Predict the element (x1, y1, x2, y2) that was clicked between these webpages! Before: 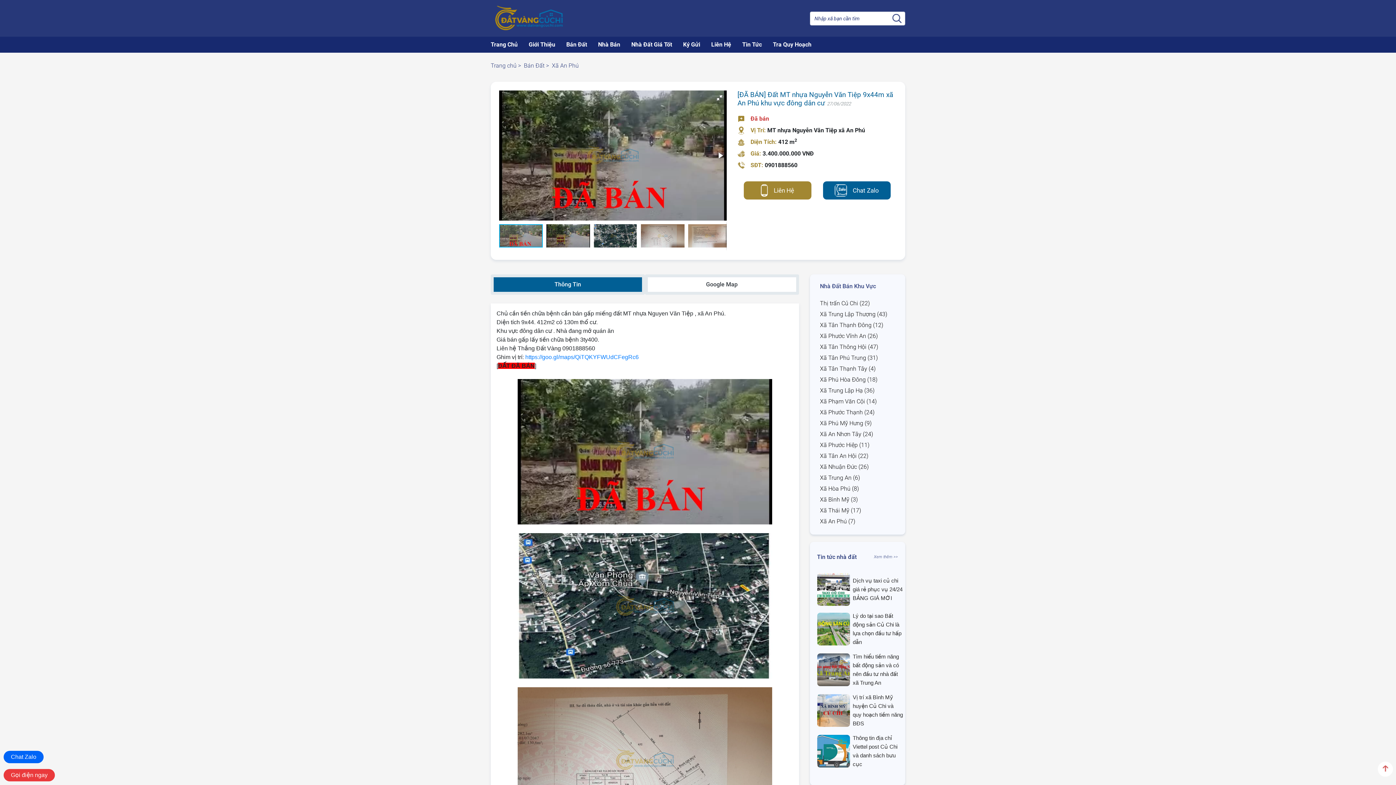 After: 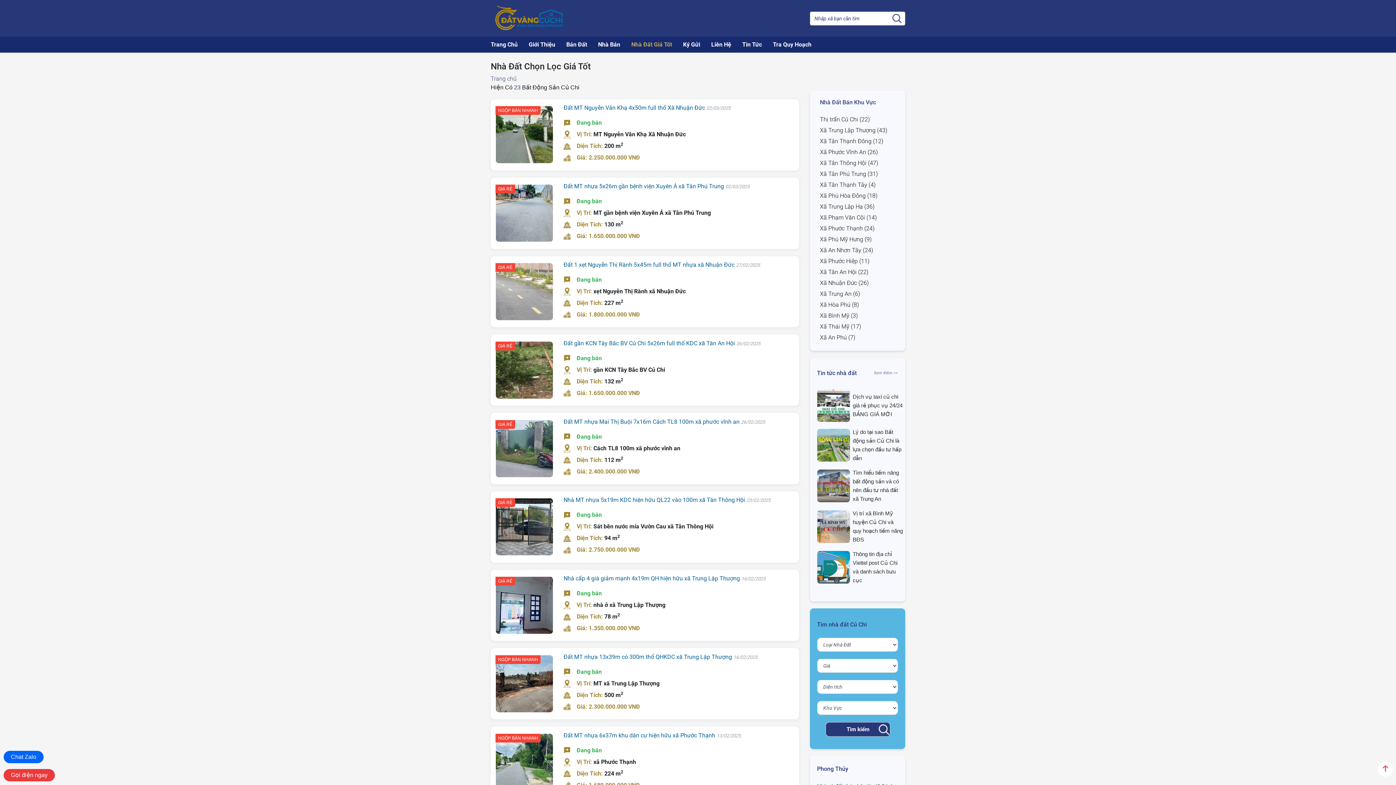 Action: bbox: (631, 41, 672, 48) label: Nhà Đất Giá Tốt